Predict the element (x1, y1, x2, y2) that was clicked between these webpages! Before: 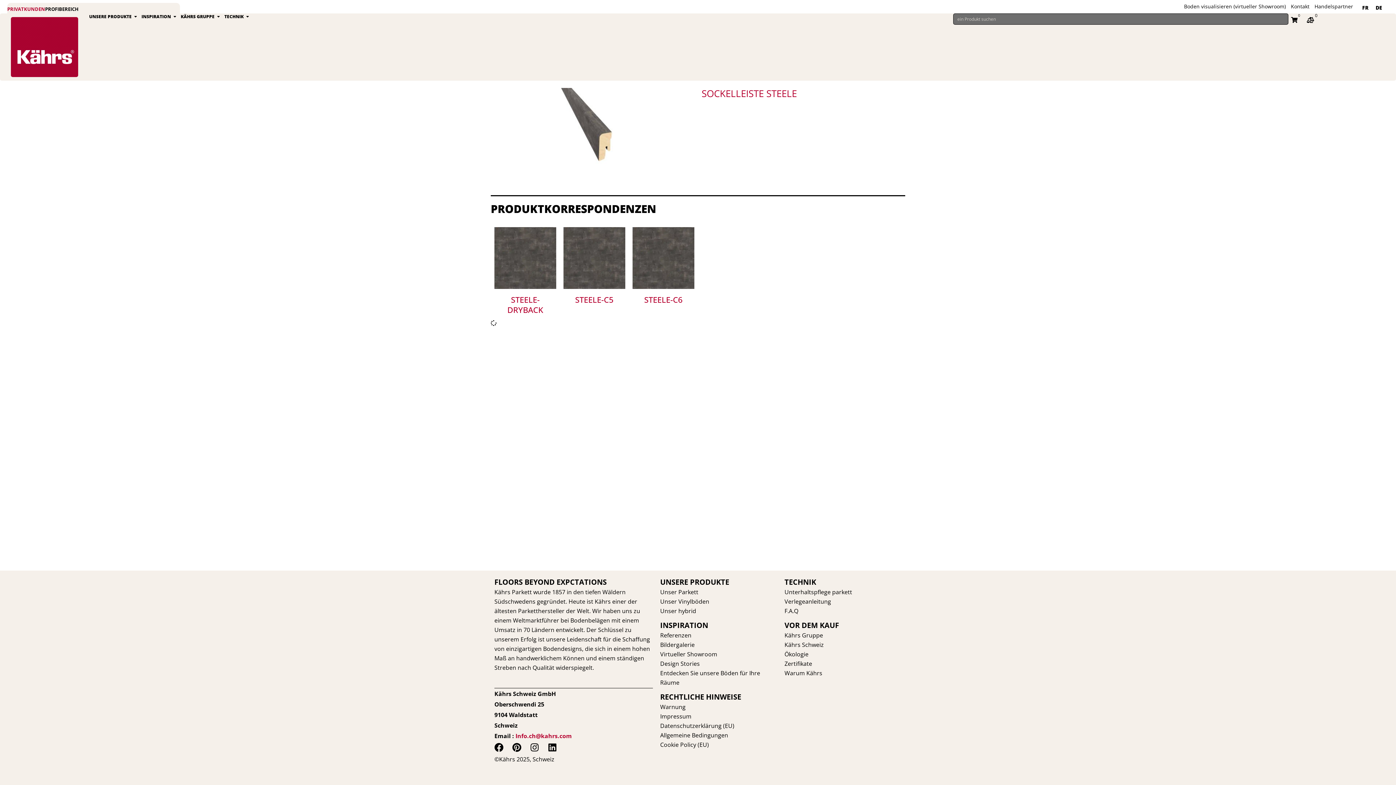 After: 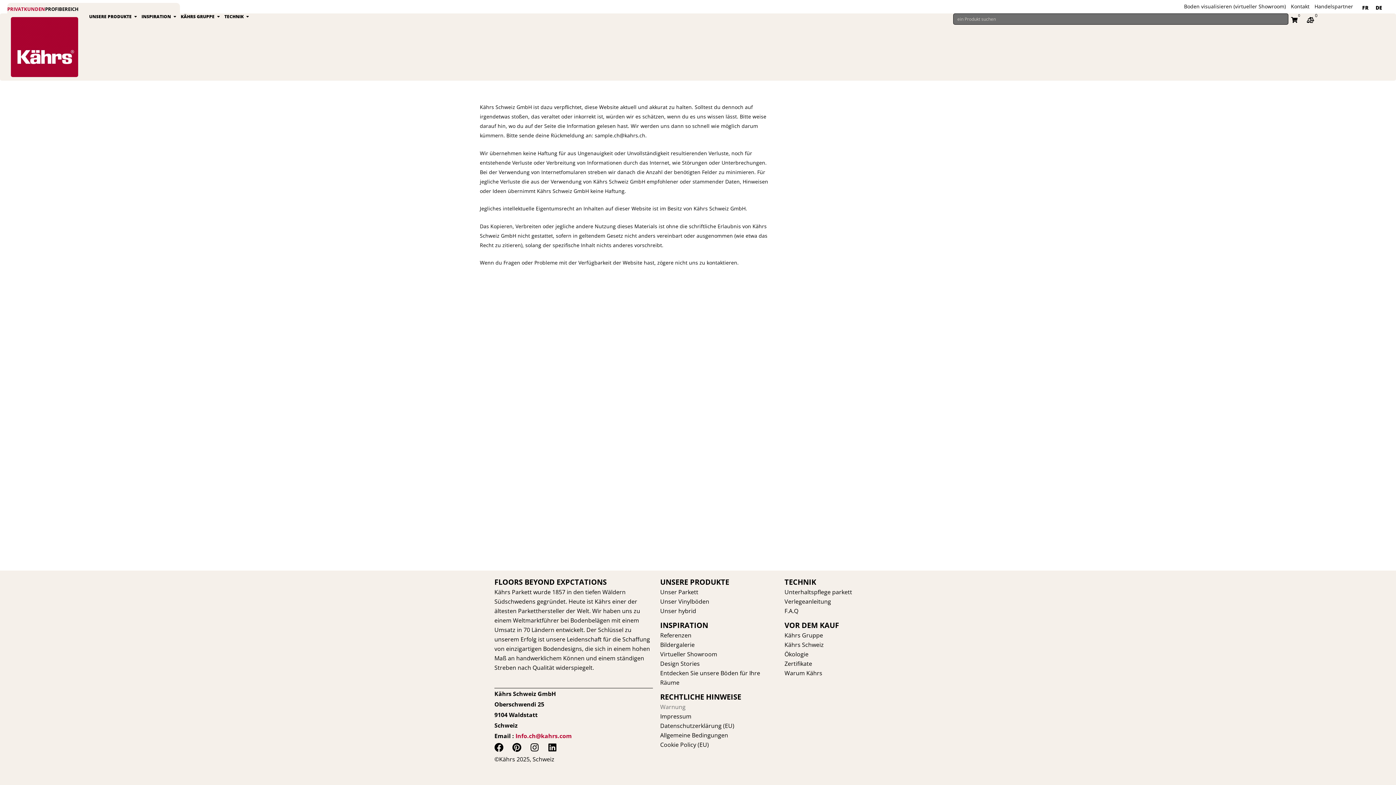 Action: label: Warnung bbox: (660, 702, 777, 712)